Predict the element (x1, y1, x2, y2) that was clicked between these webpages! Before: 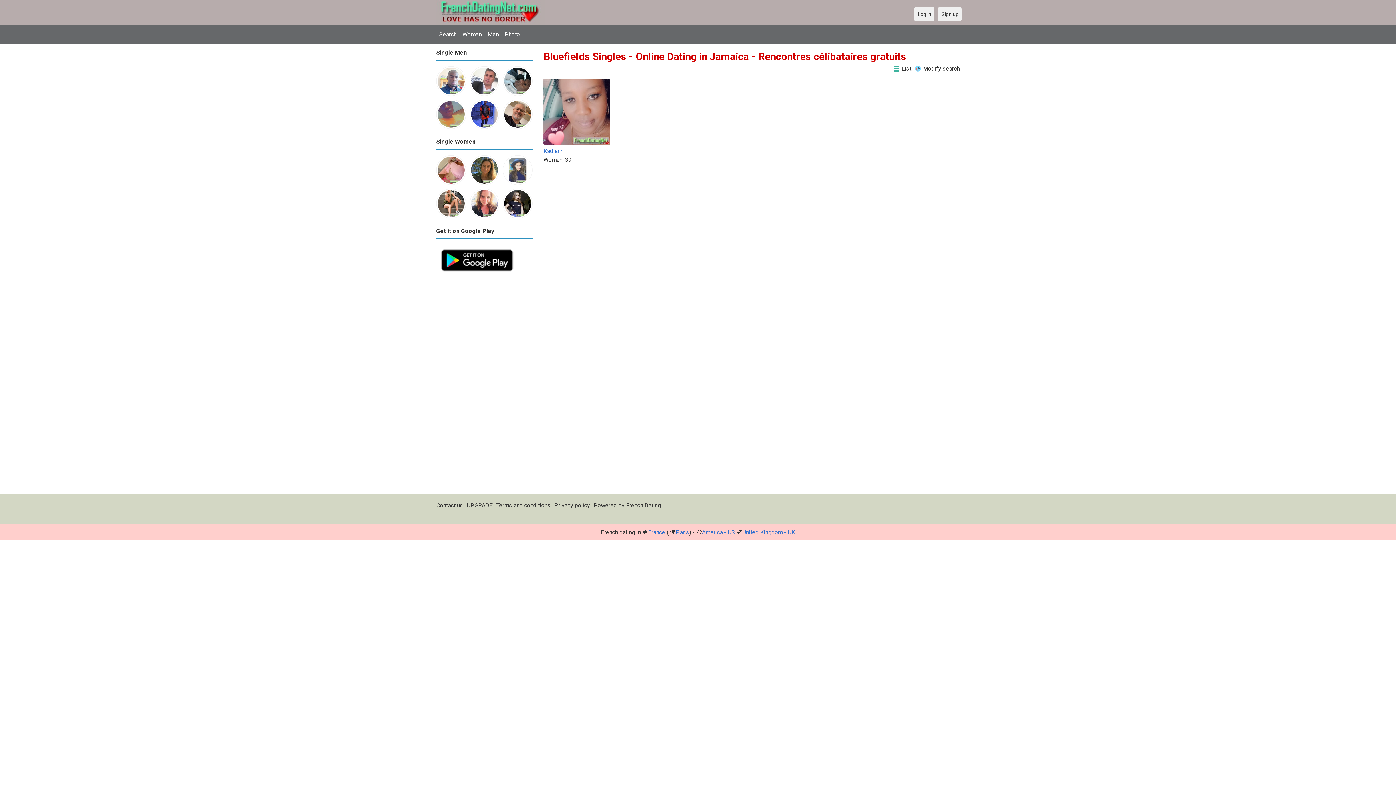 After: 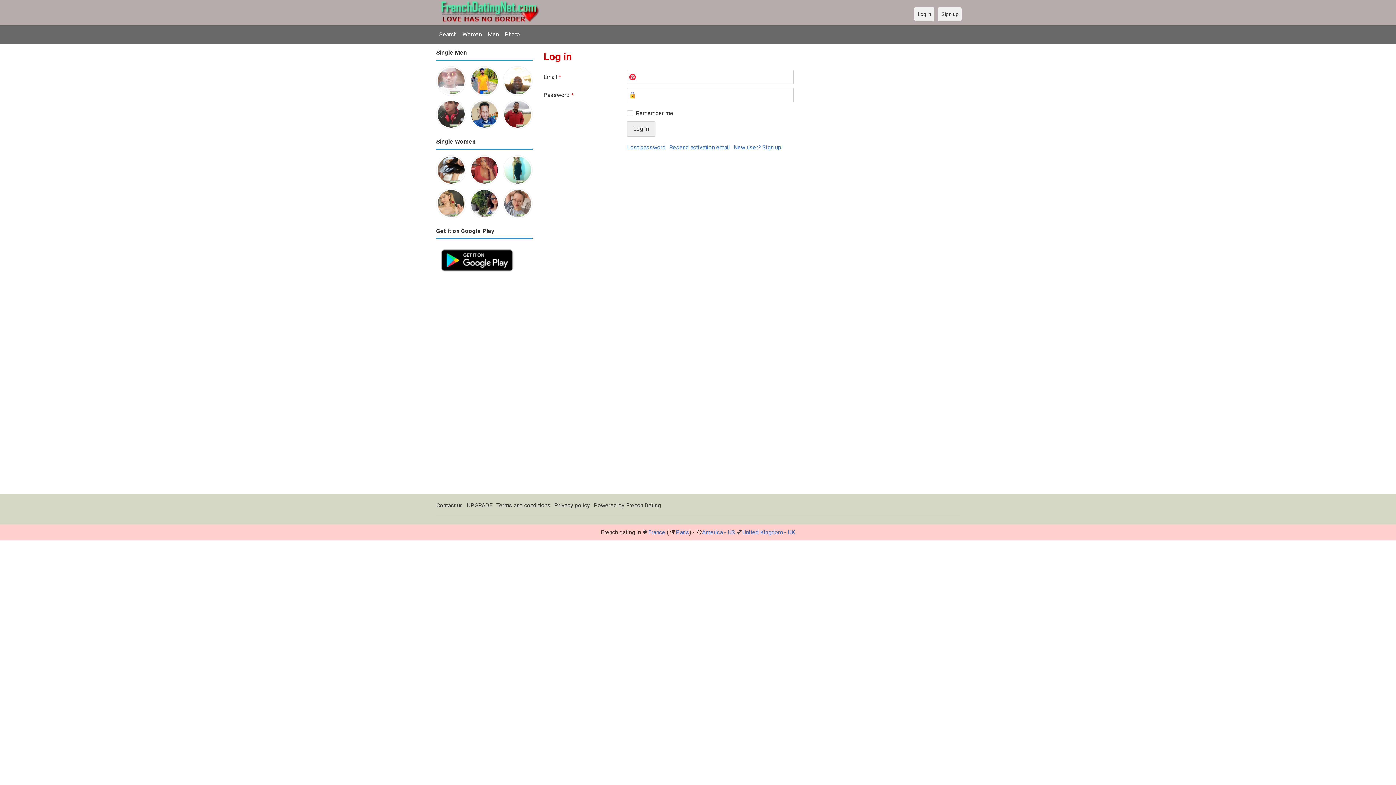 Action: bbox: (469, 190, 499, 195)